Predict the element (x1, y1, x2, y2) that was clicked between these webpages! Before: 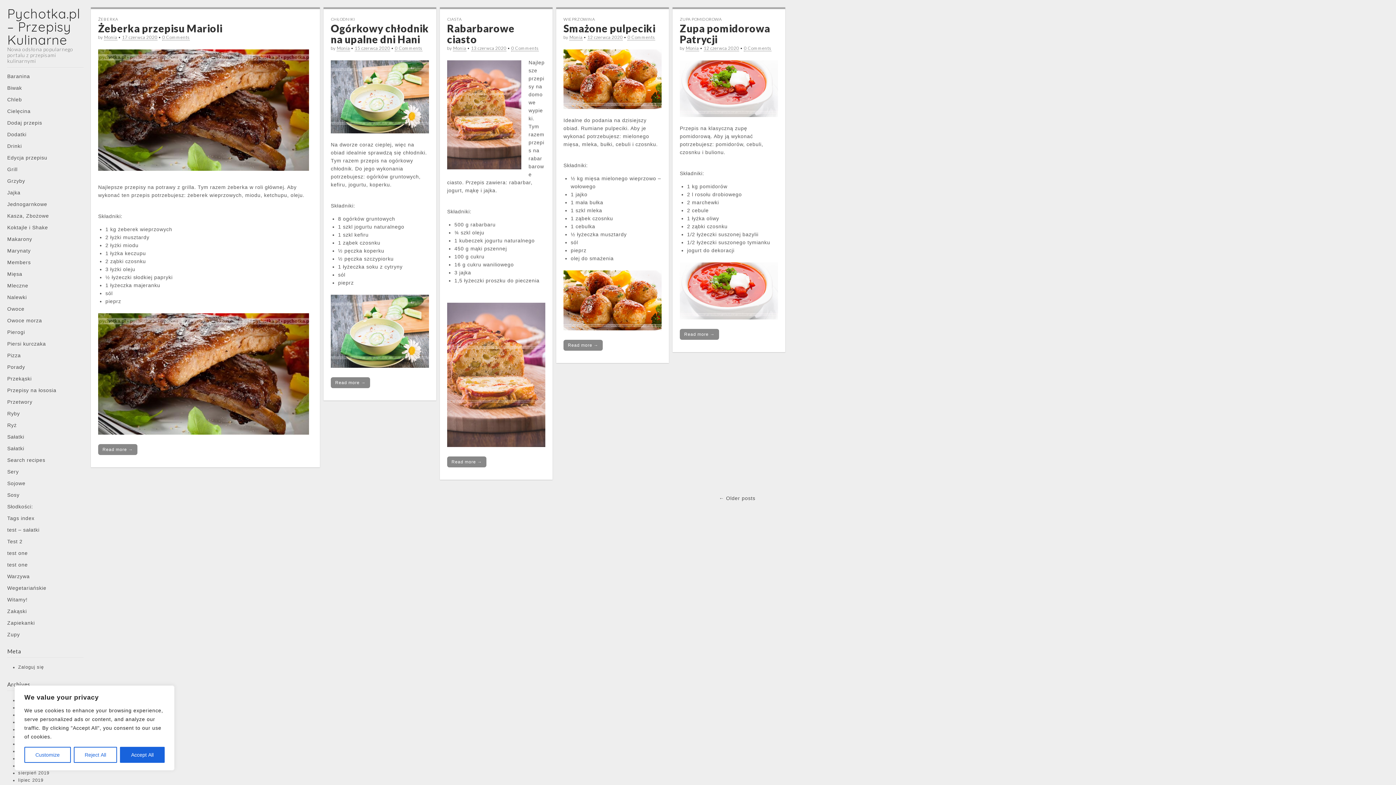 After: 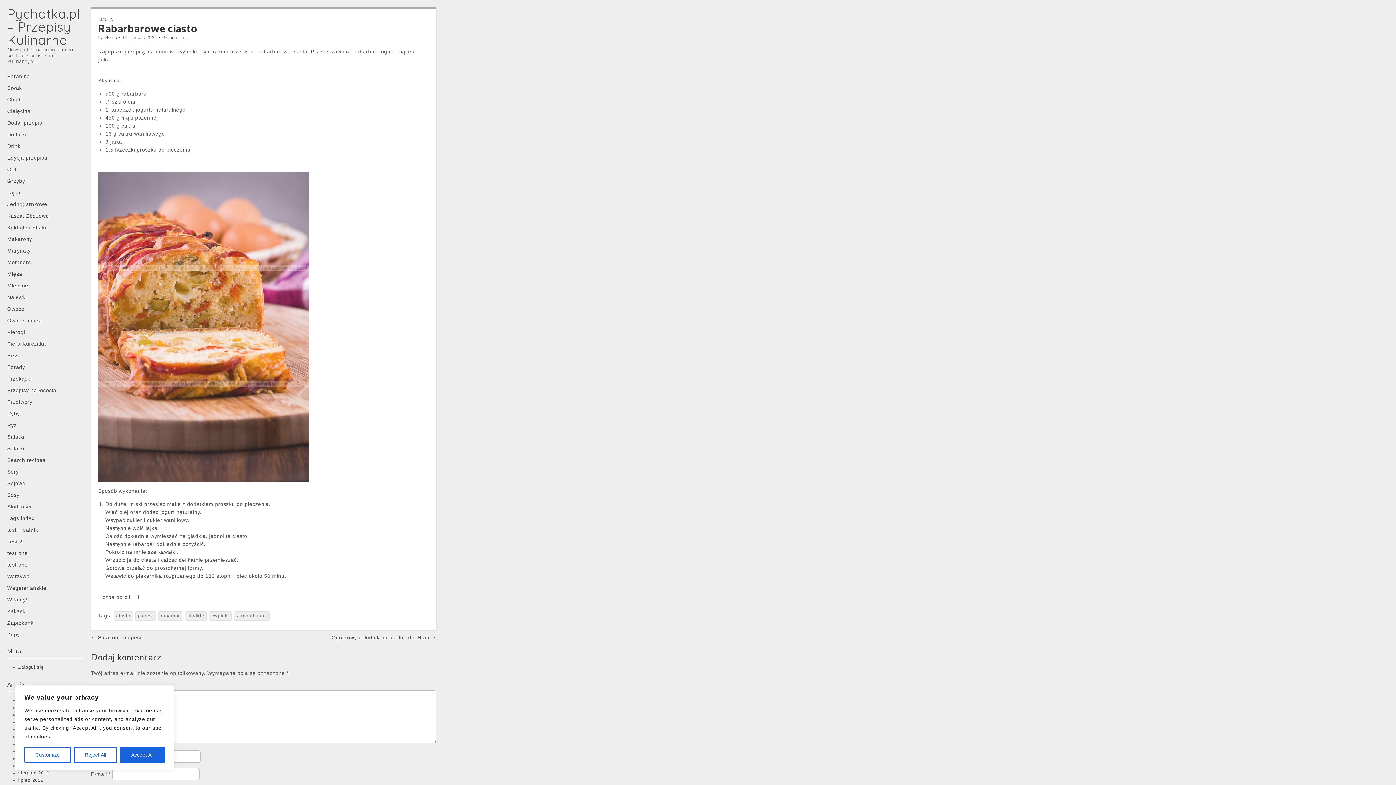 Action: label: Rabarbarowe ciasto bbox: (447, 22, 514, 45)